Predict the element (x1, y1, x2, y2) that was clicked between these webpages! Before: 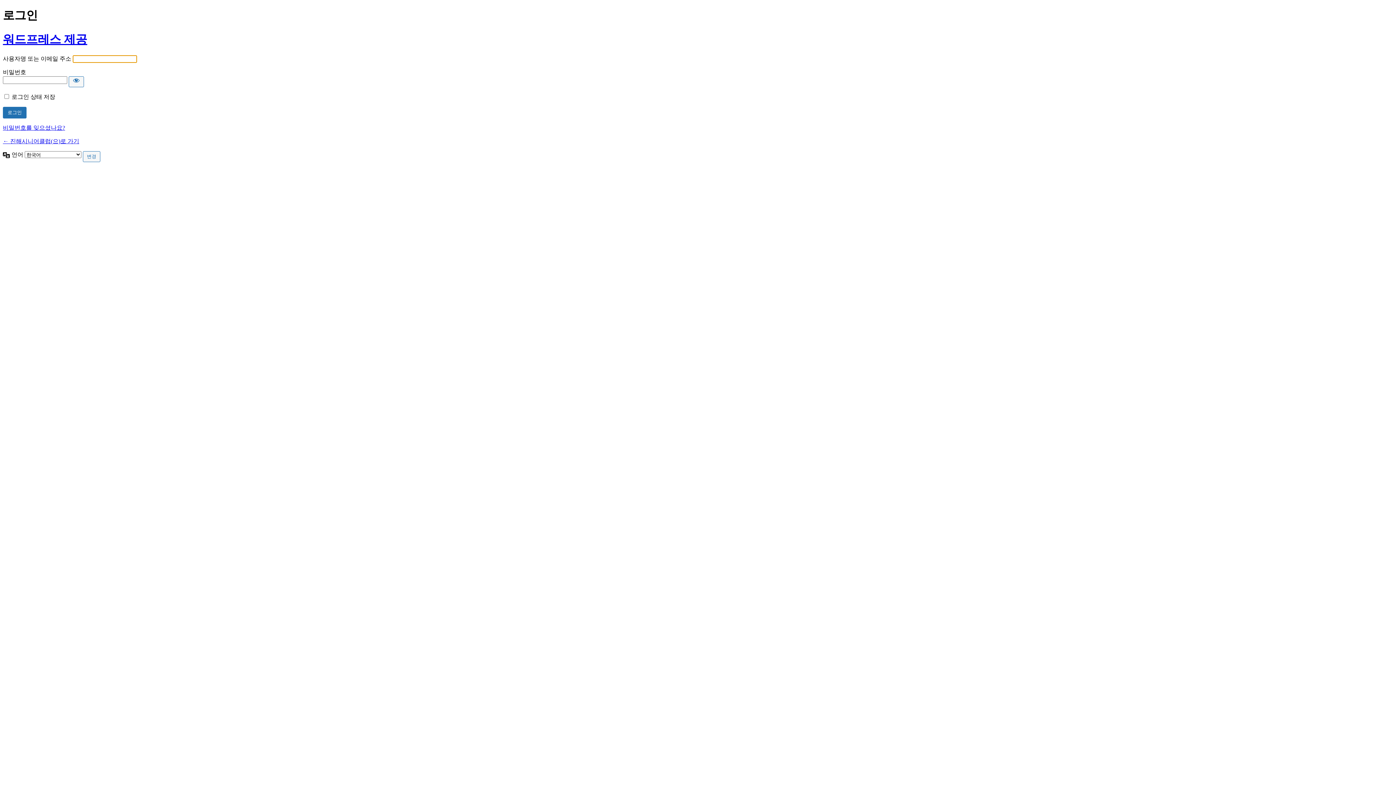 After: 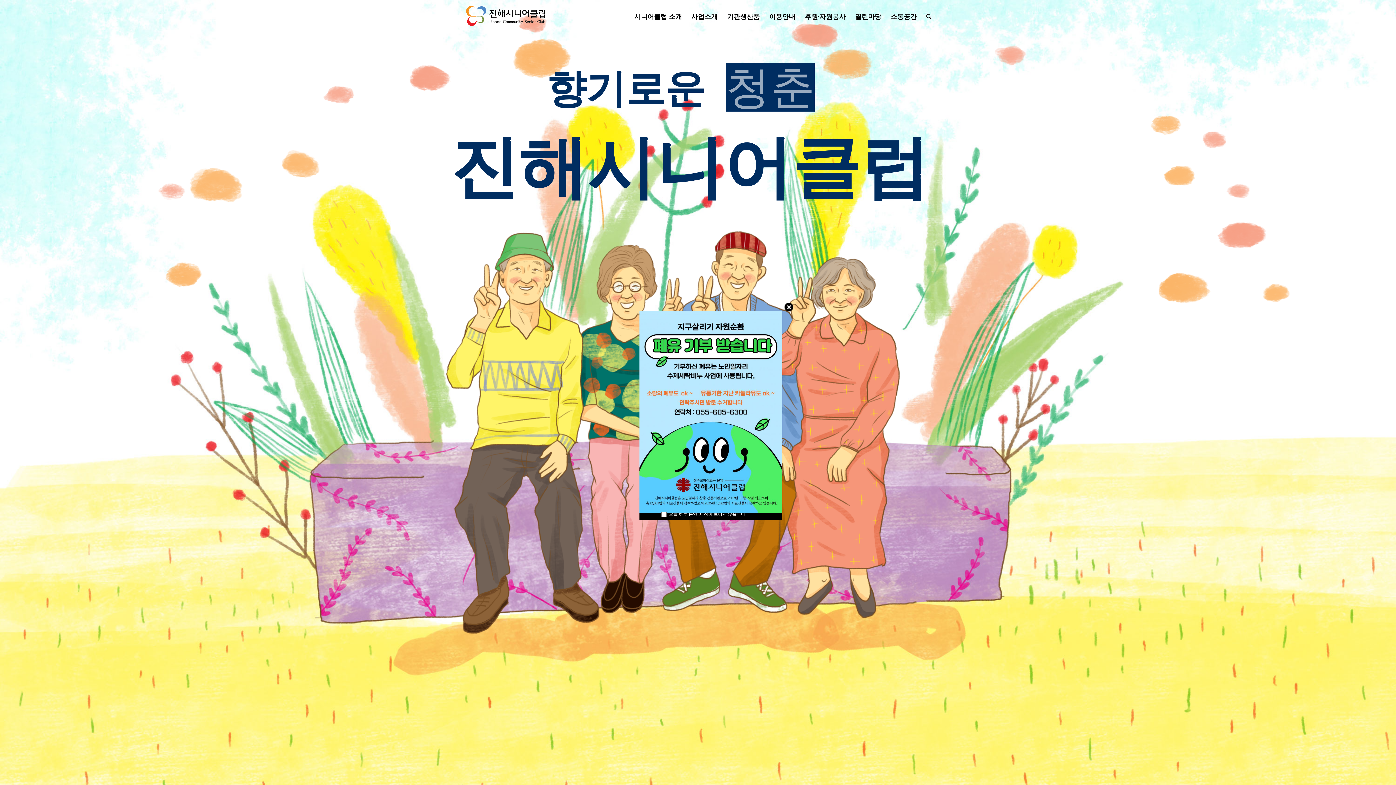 Action: label: ← 진해시니어클럽(으)로 가기 bbox: (2, 138, 79, 144)